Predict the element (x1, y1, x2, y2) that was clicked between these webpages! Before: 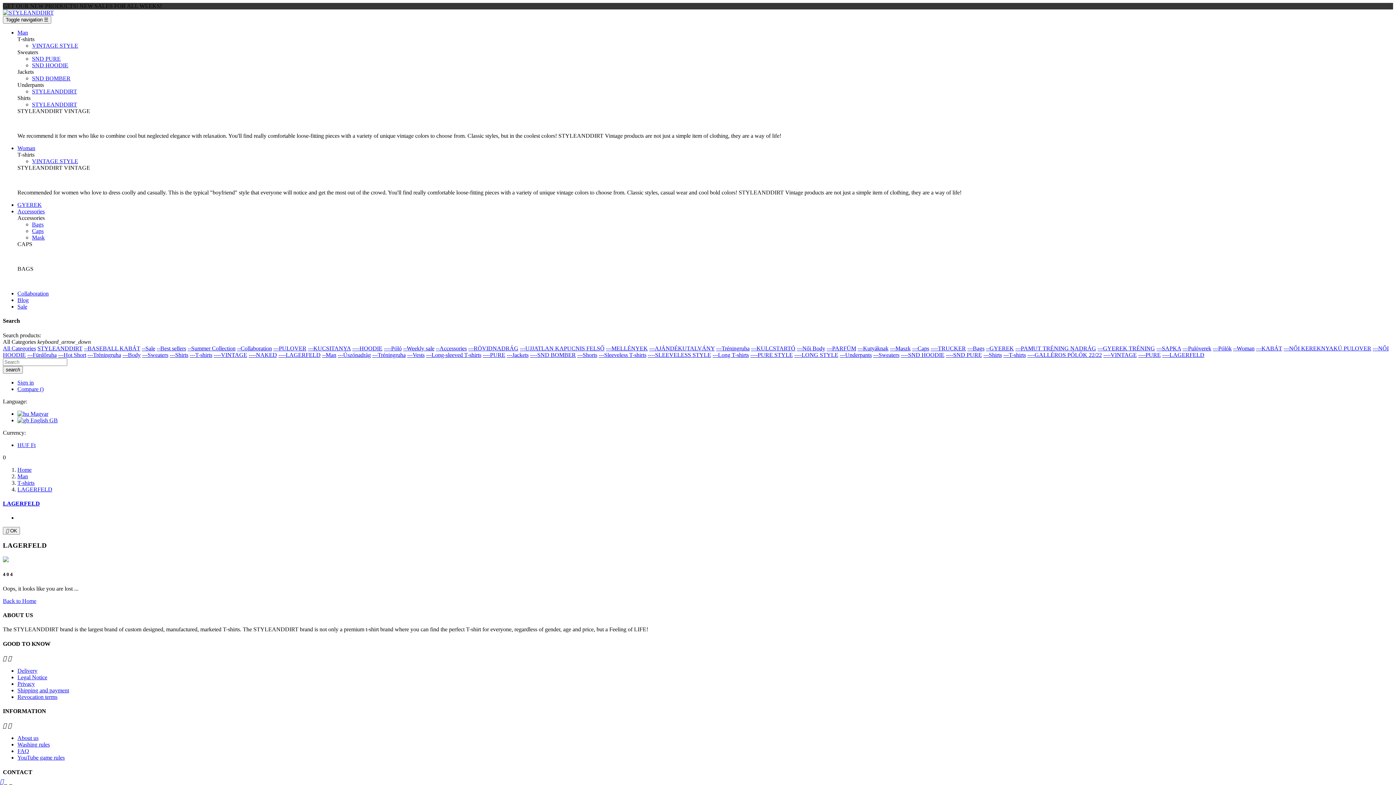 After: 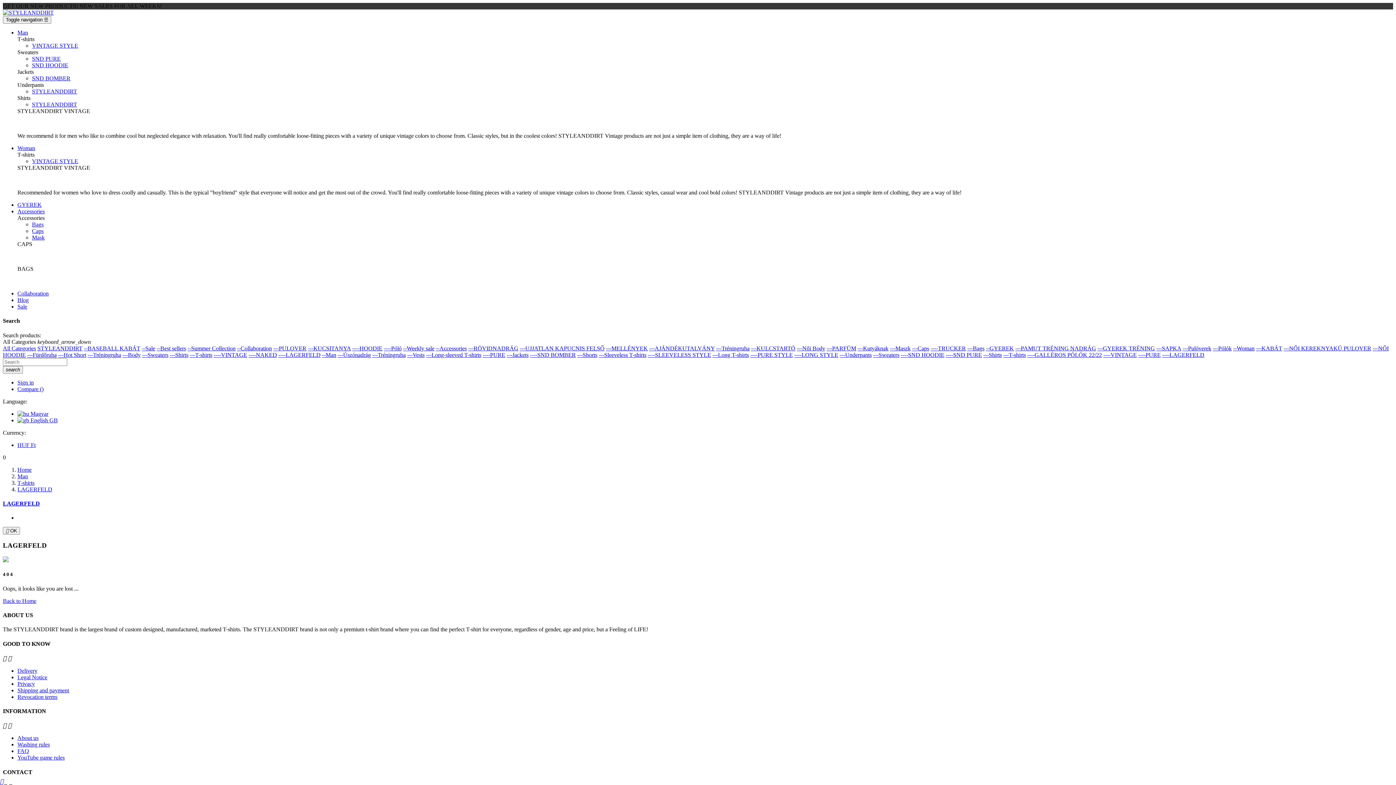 Action: label: STYLEANDDIRT bbox: (37, 345, 82, 351)